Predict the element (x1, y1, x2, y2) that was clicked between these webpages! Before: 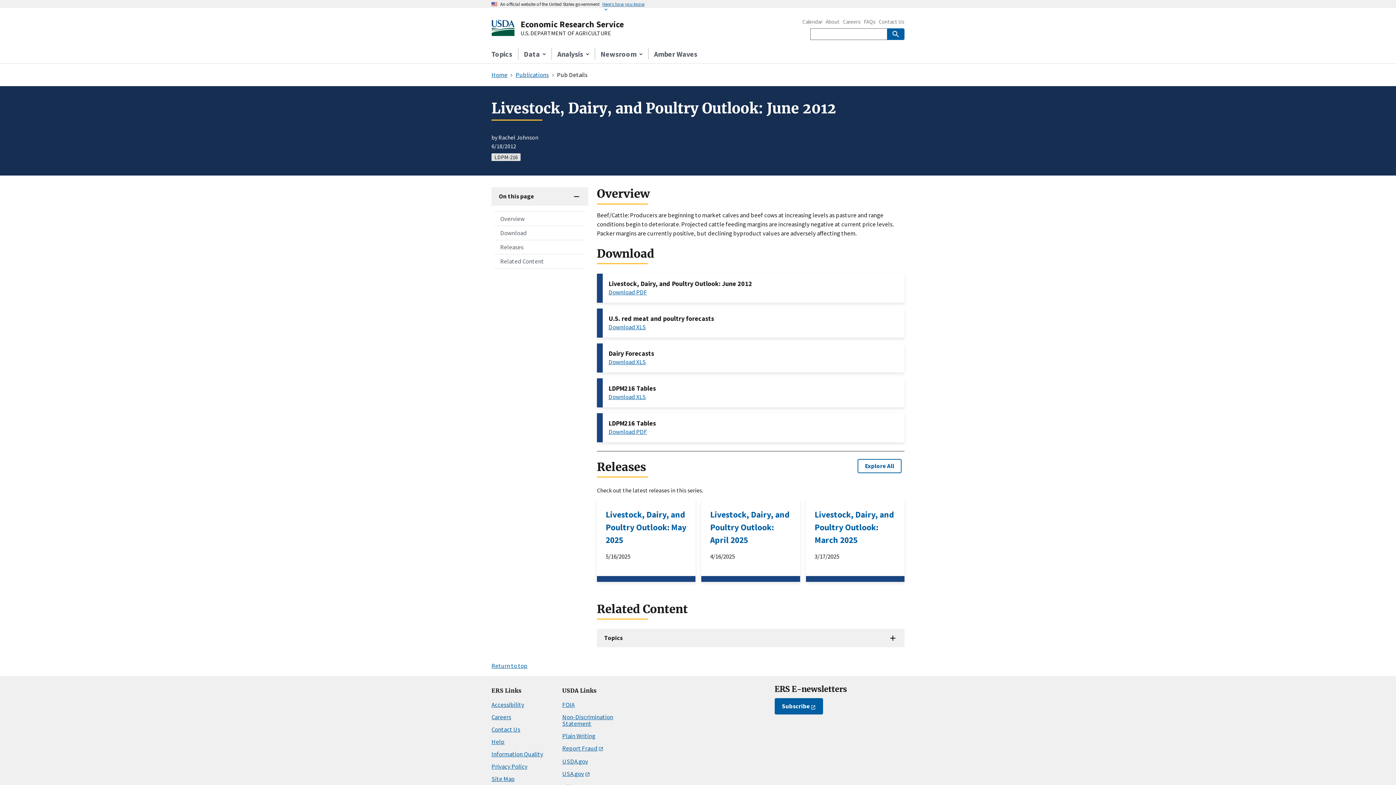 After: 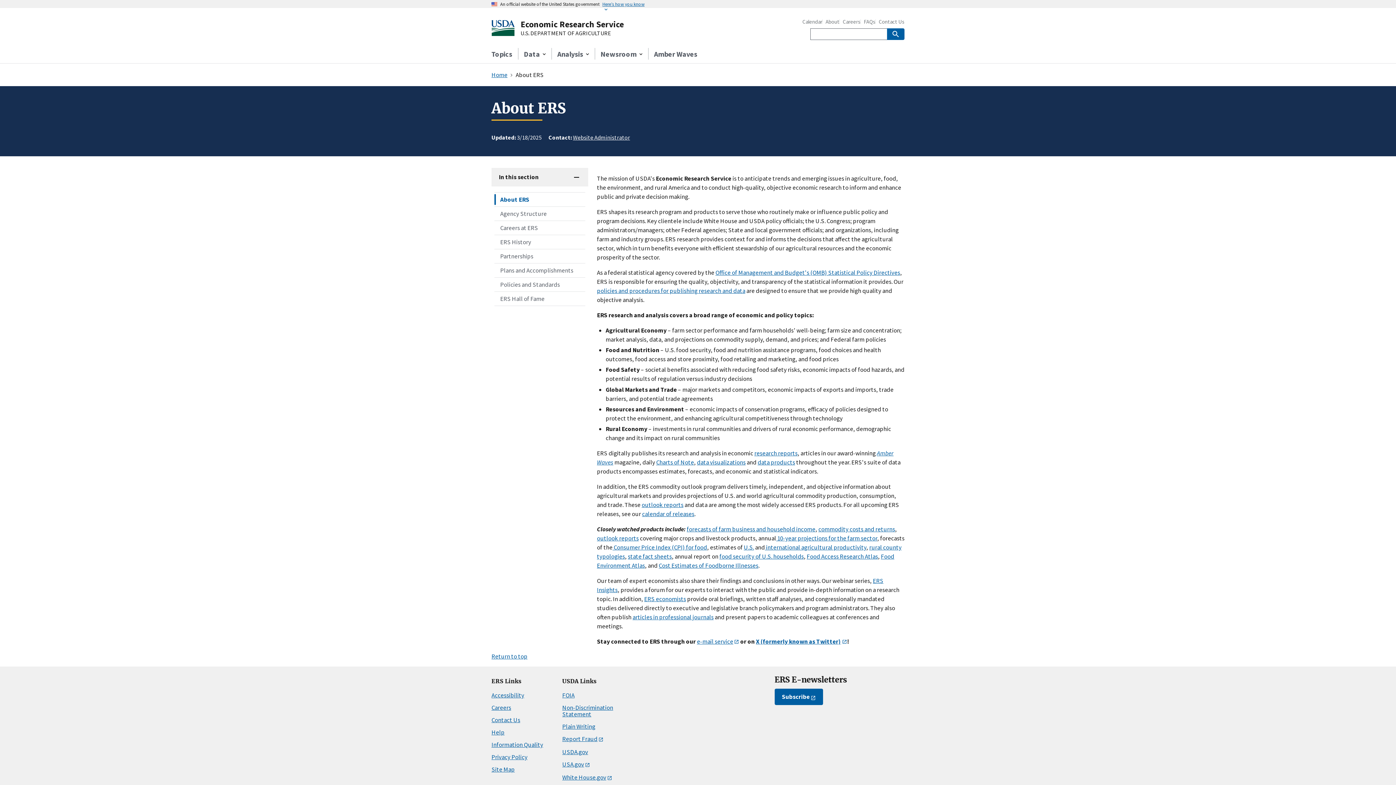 Action: label: About bbox: (825, 19, 839, 24)